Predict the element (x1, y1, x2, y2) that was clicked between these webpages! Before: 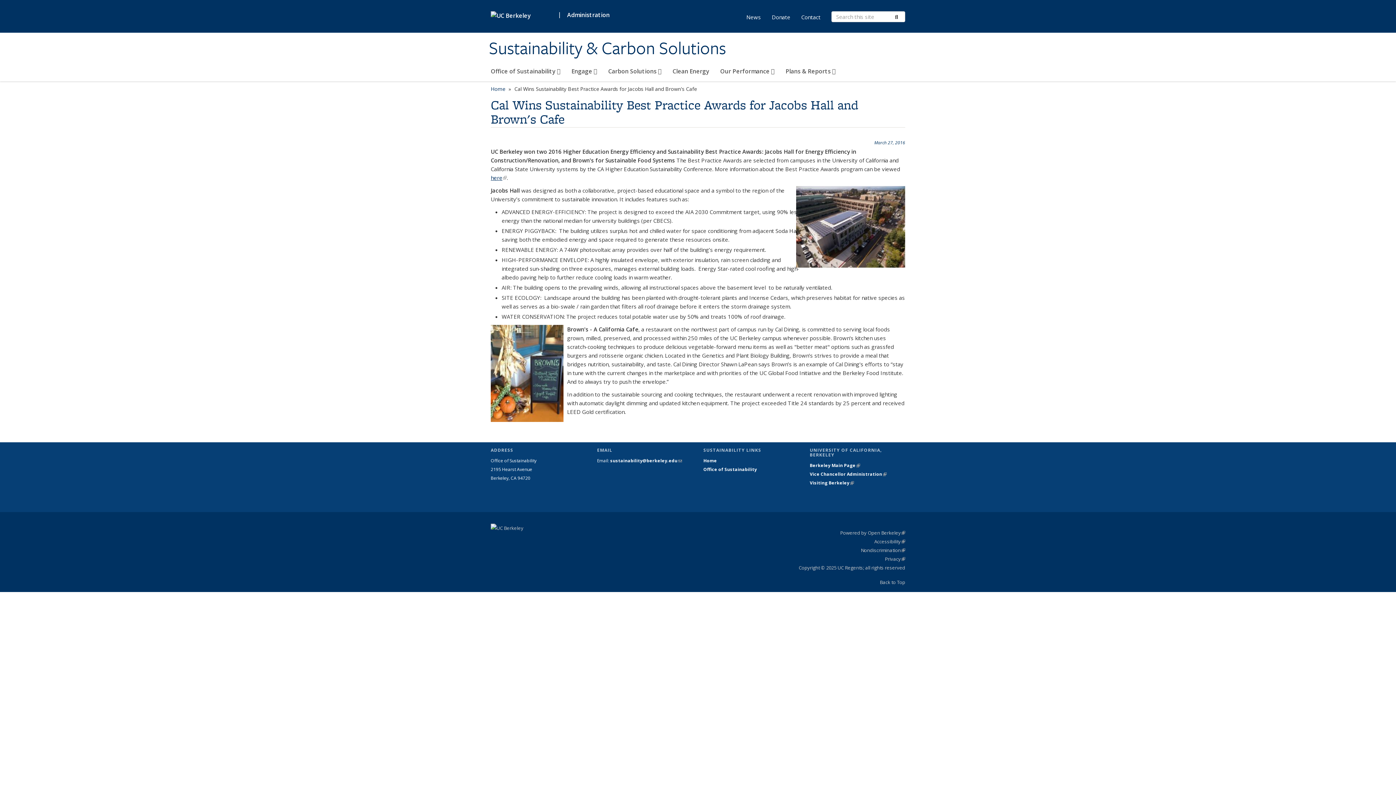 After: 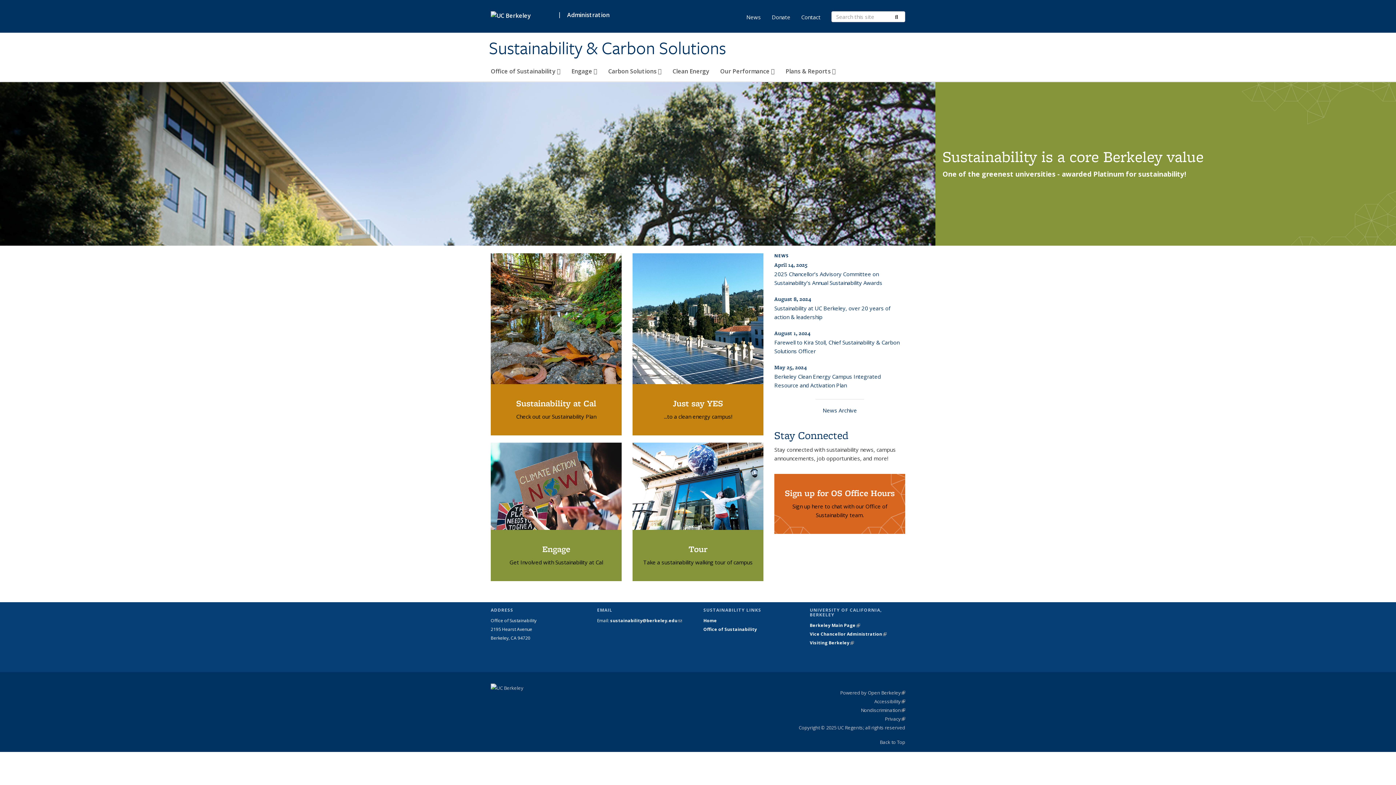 Action: bbox: (490, 85, 505, 92) label: Home